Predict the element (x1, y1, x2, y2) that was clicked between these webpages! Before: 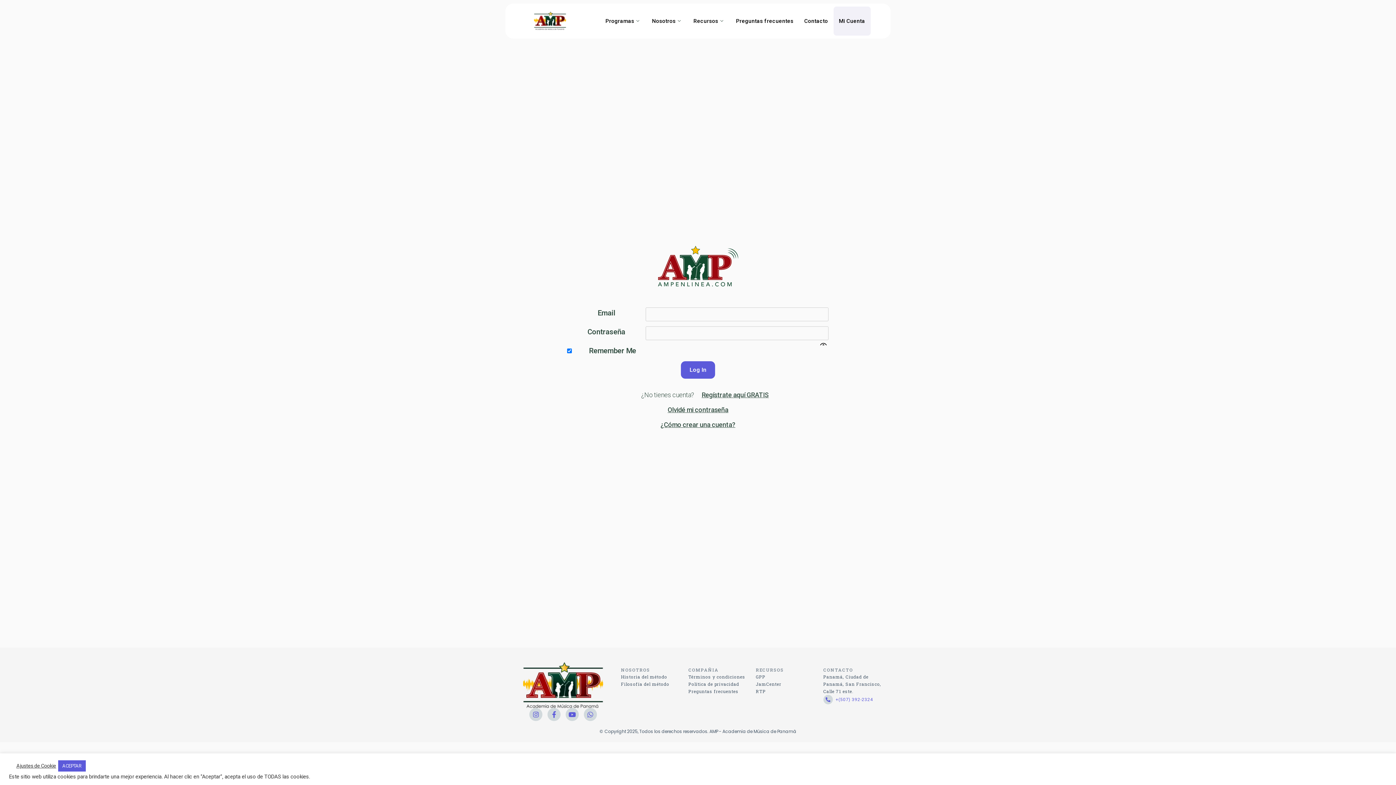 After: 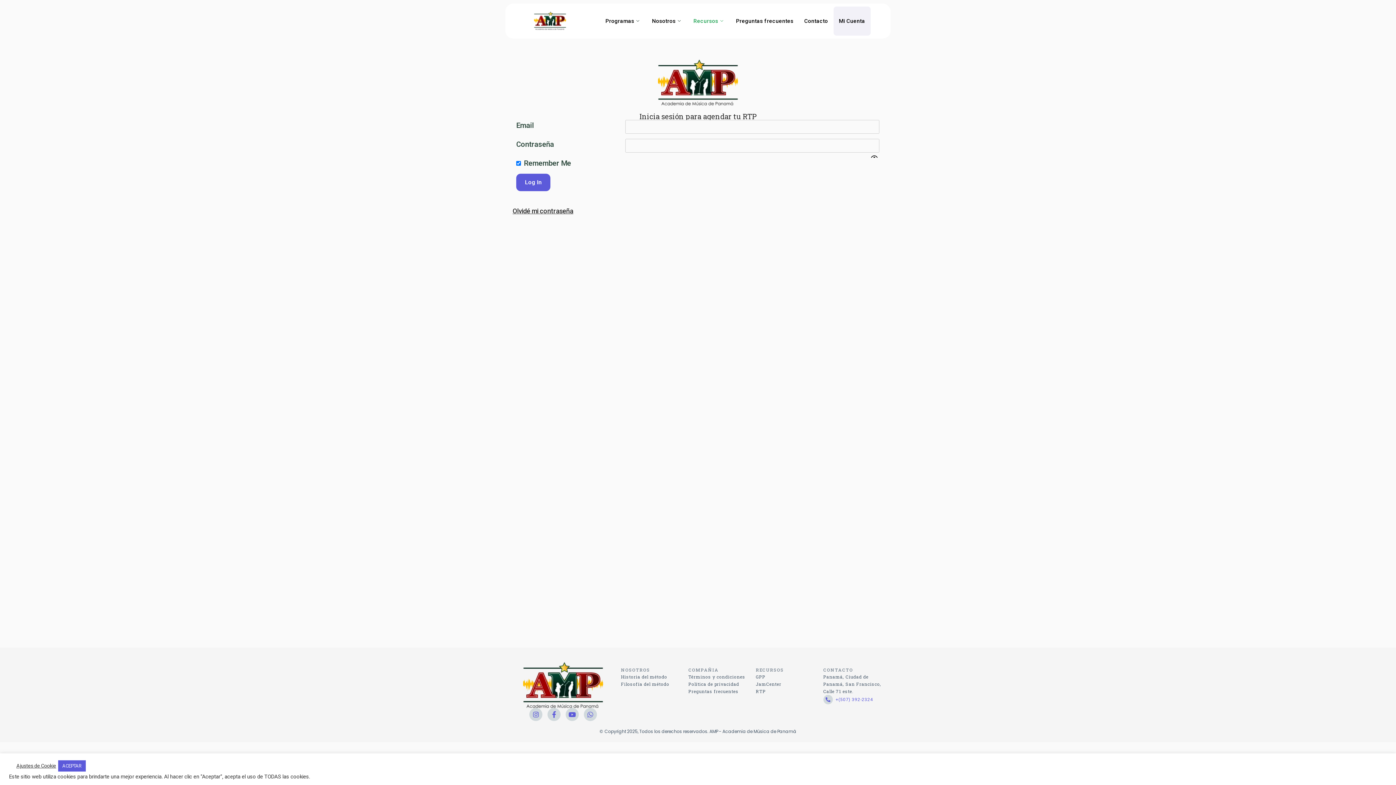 Action: label: RTP bbox: (756, 688, 765, 694)